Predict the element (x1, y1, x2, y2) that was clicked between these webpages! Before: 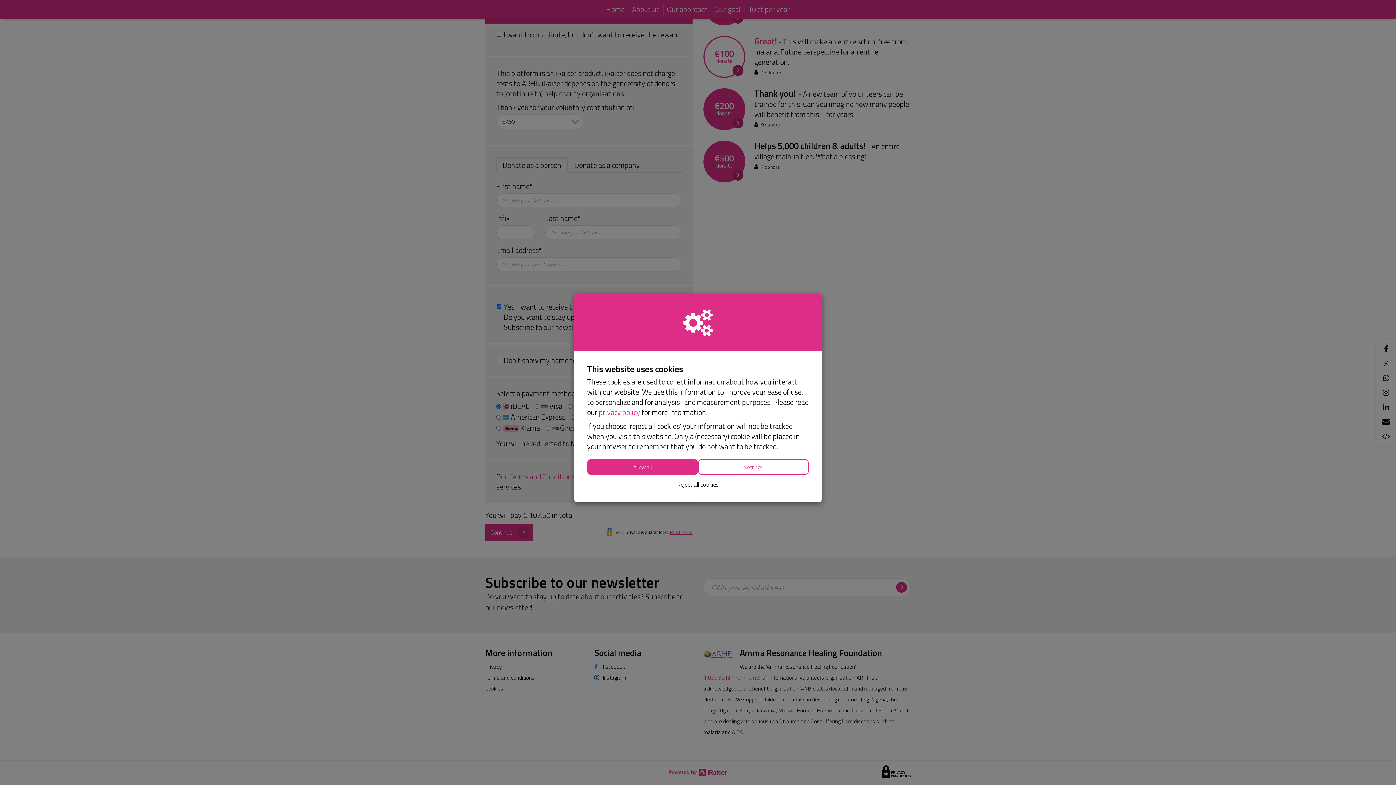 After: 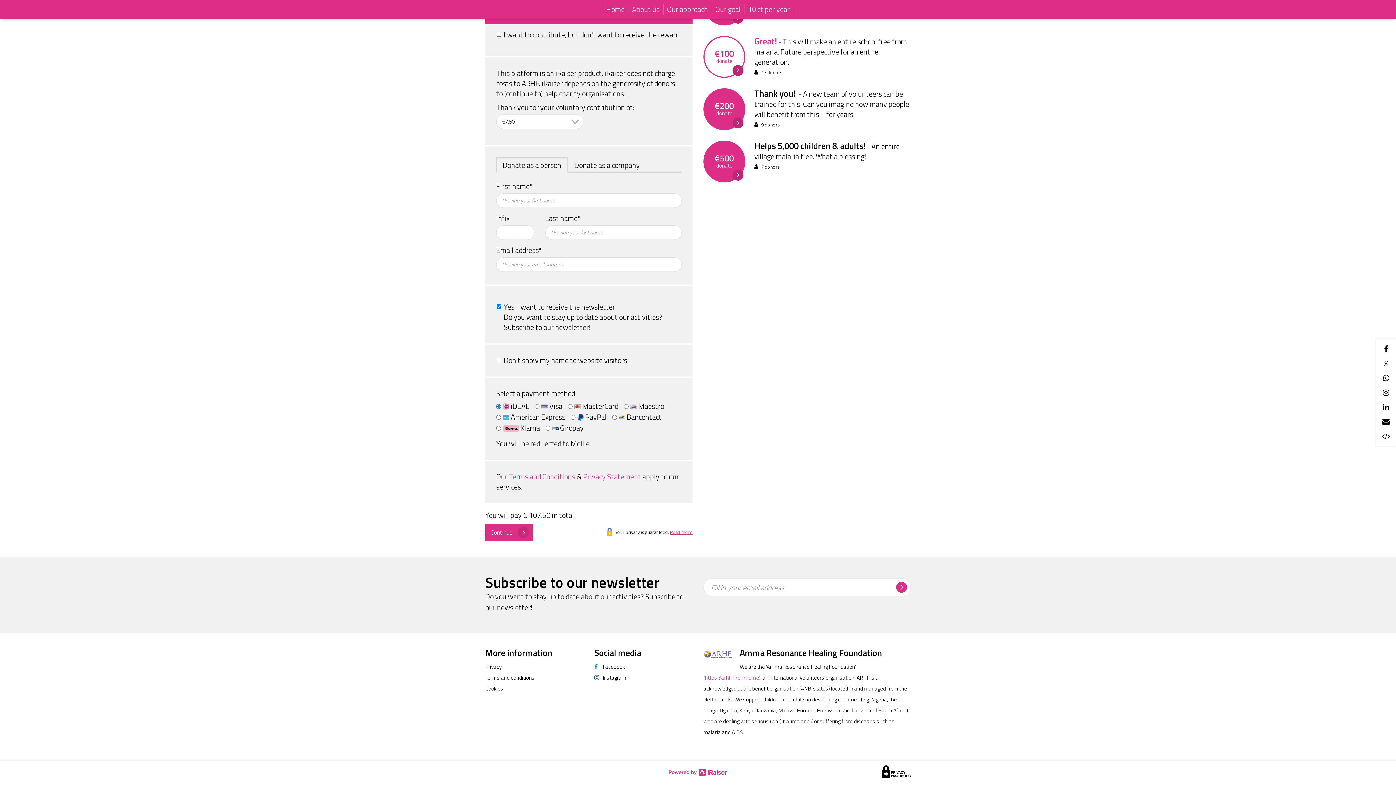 Action: label: Allow all bbox: (587, 459, 698, 475)